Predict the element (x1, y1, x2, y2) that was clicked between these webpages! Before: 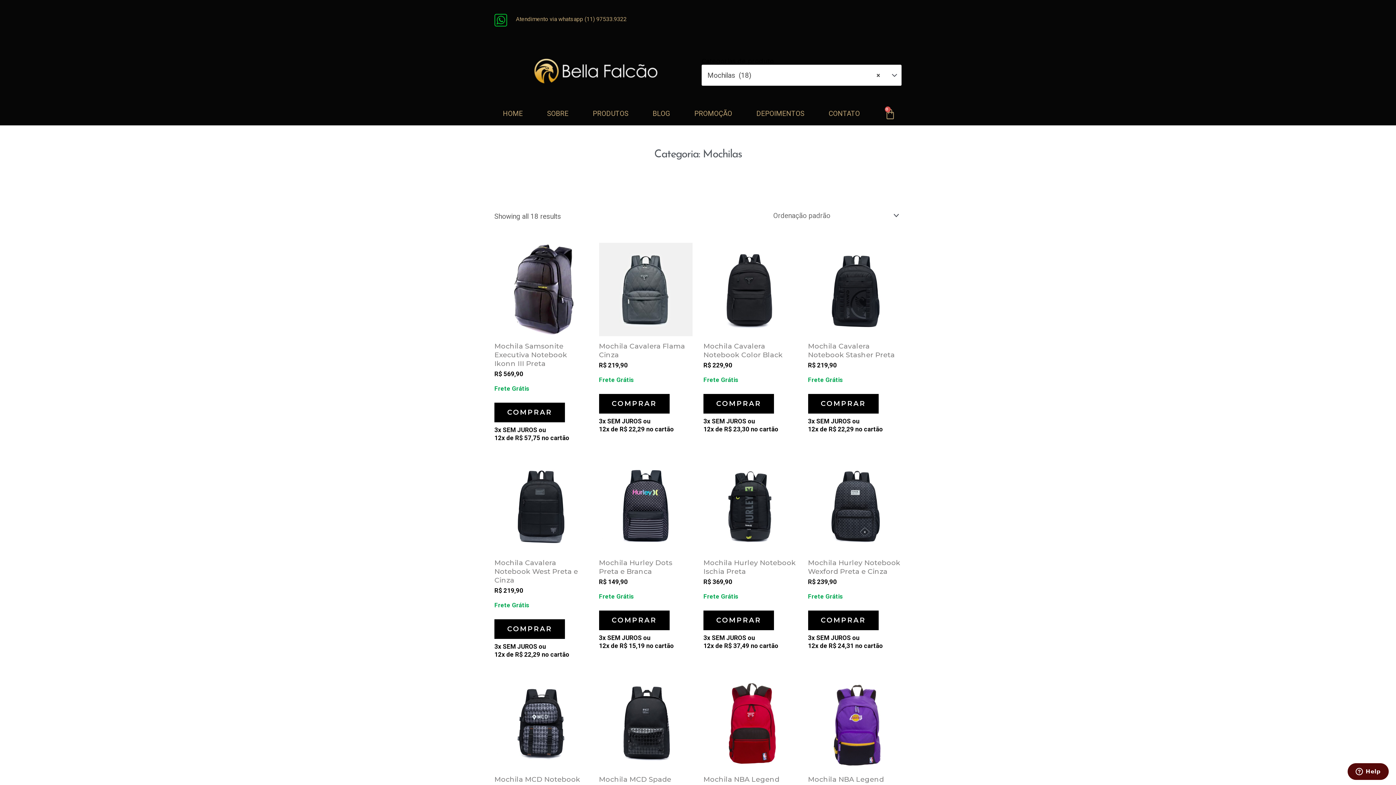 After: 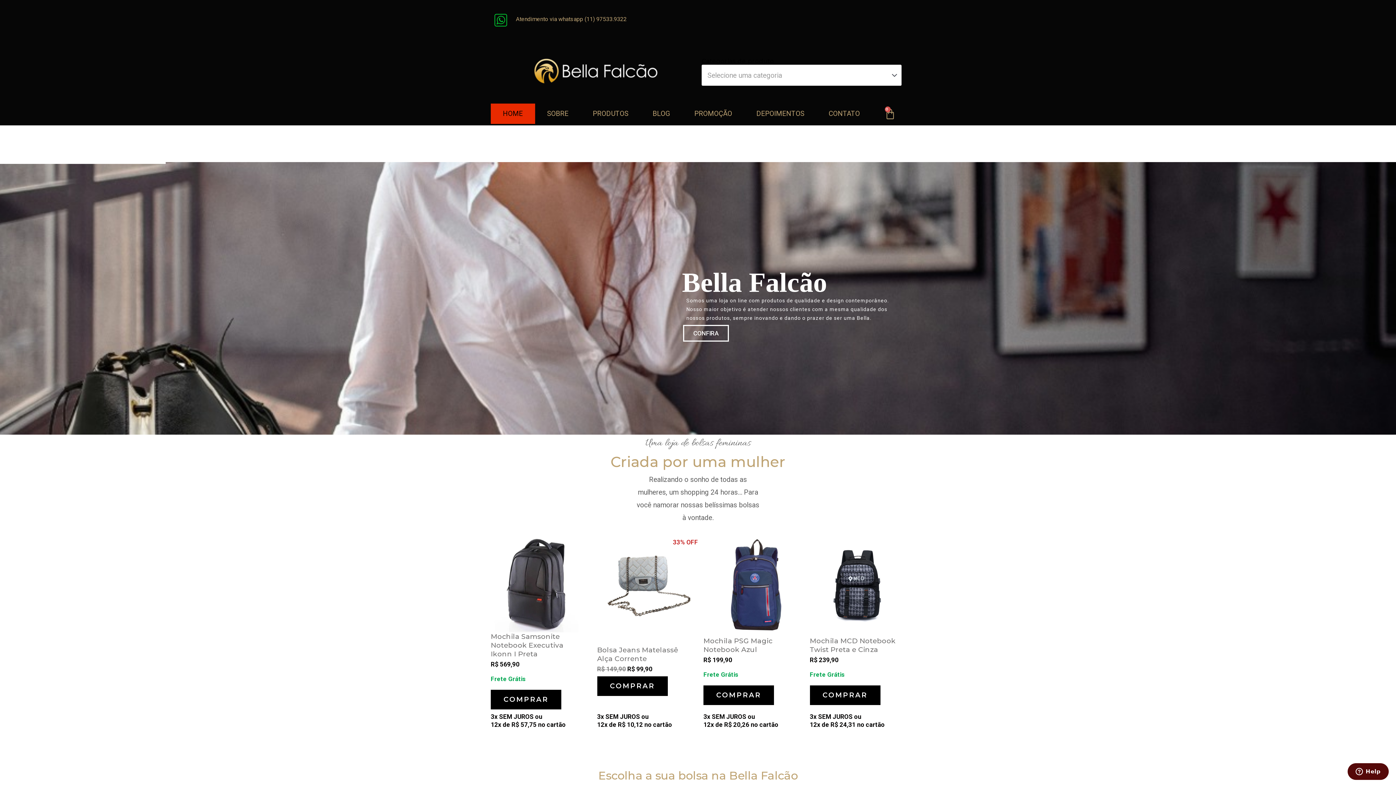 Action: bbox: (527, 55, 661, 86)